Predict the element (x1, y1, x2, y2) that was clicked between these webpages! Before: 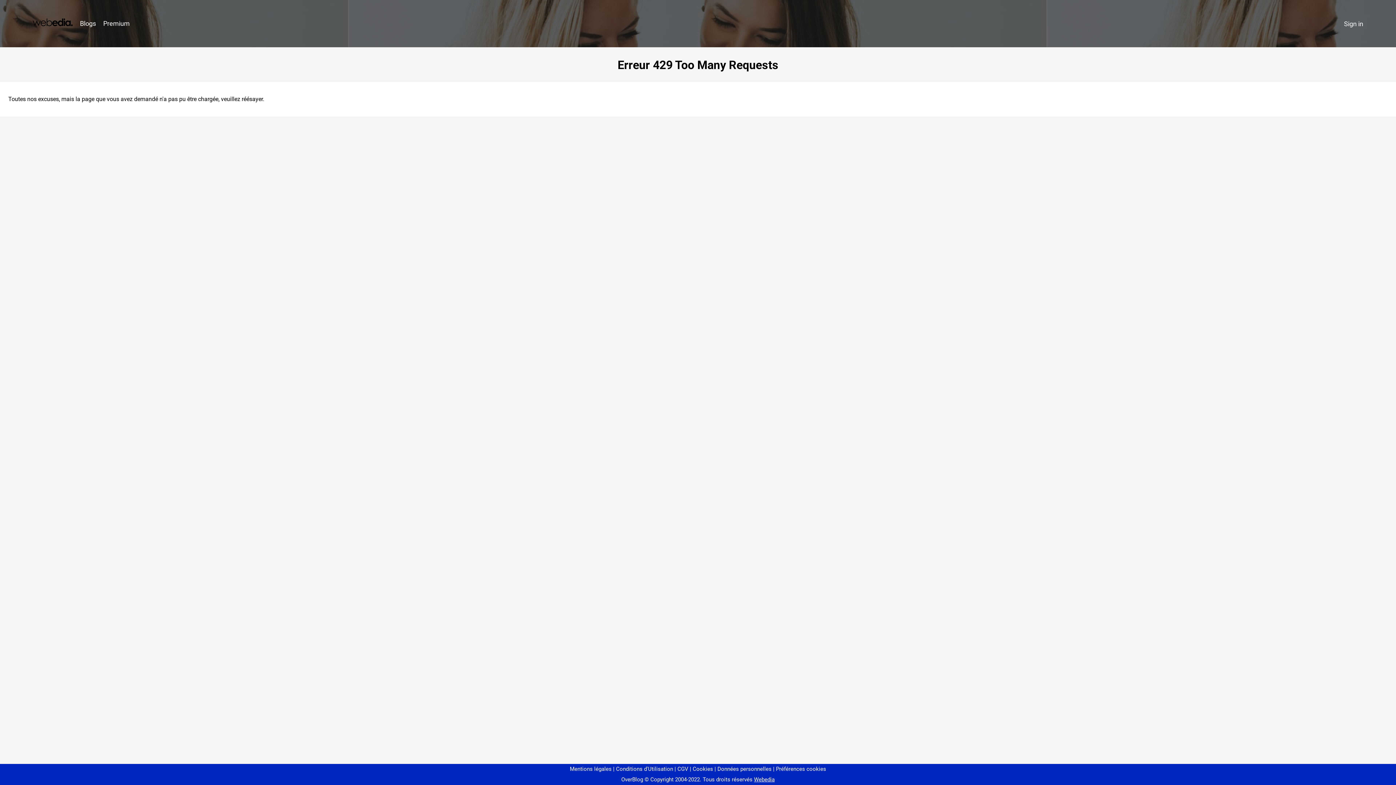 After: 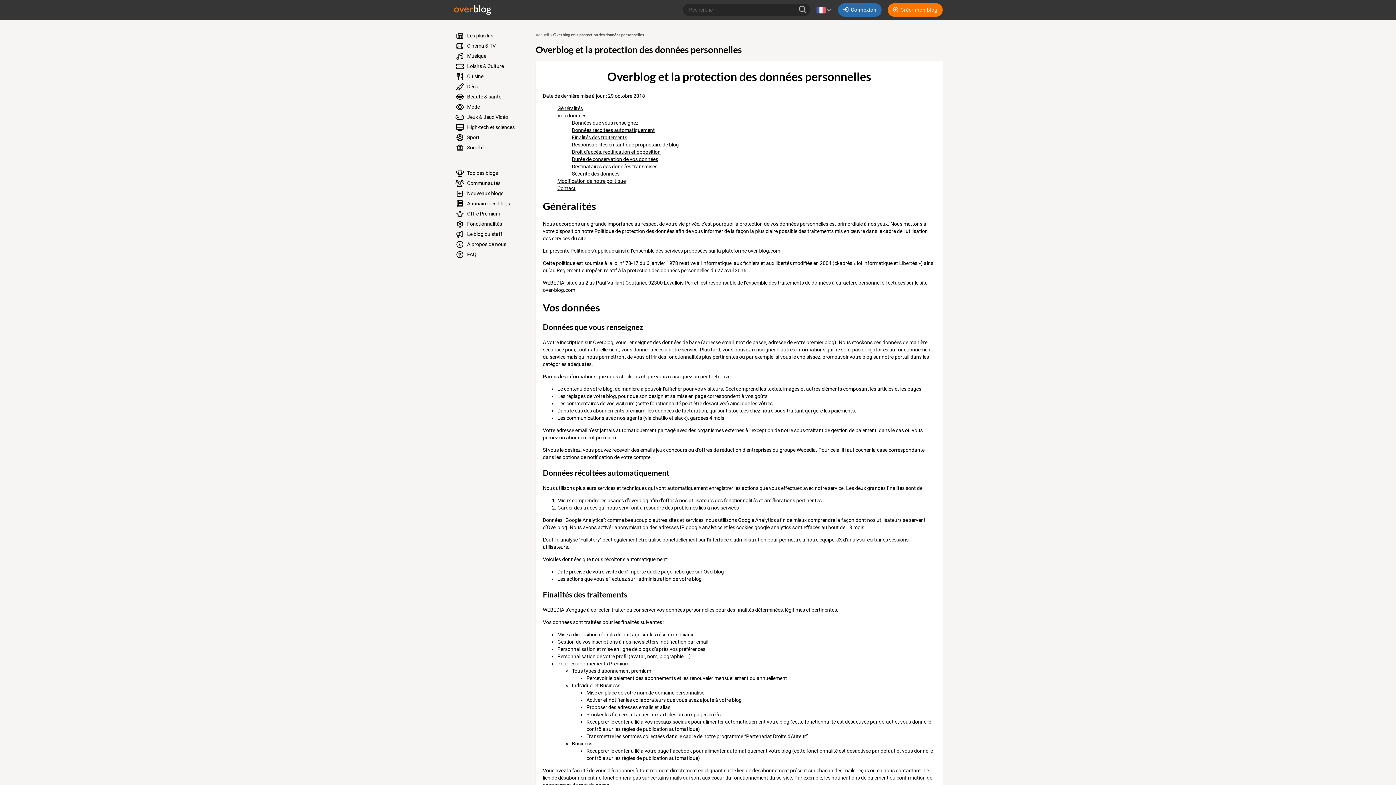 Action: bbox: (714, 766, 771, 772) label: Données personnelles